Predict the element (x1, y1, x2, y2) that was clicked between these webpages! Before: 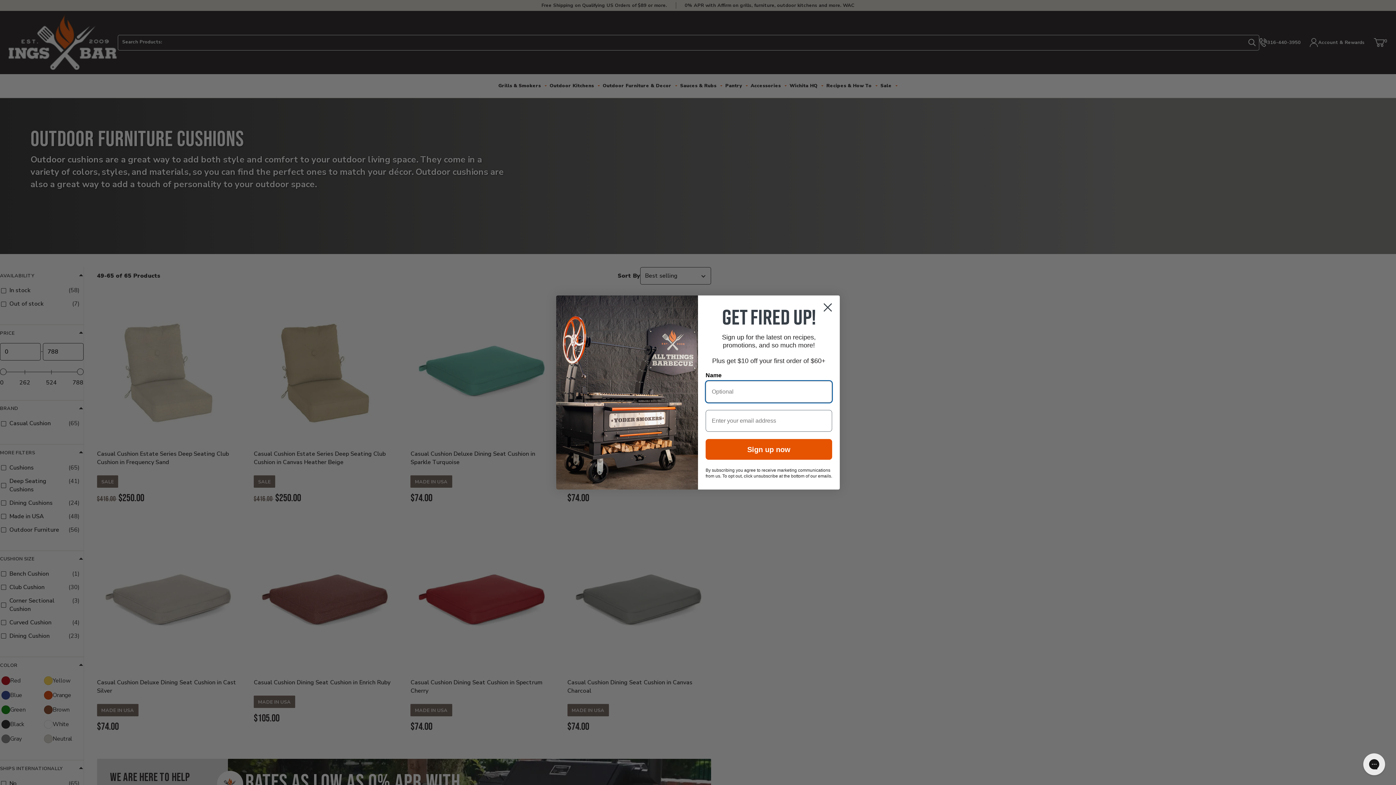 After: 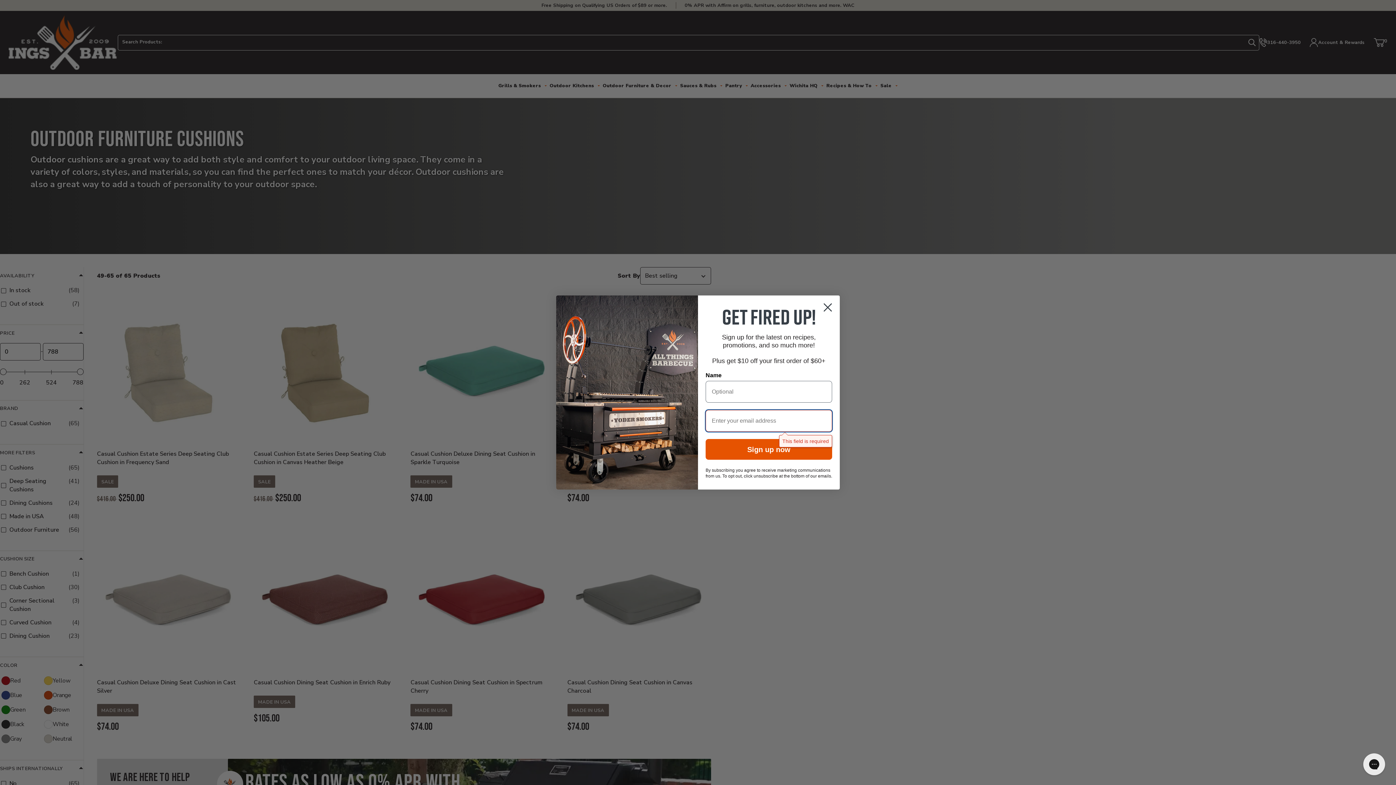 Action: label: Sign up now bbox: (705, 439, 832, 460)